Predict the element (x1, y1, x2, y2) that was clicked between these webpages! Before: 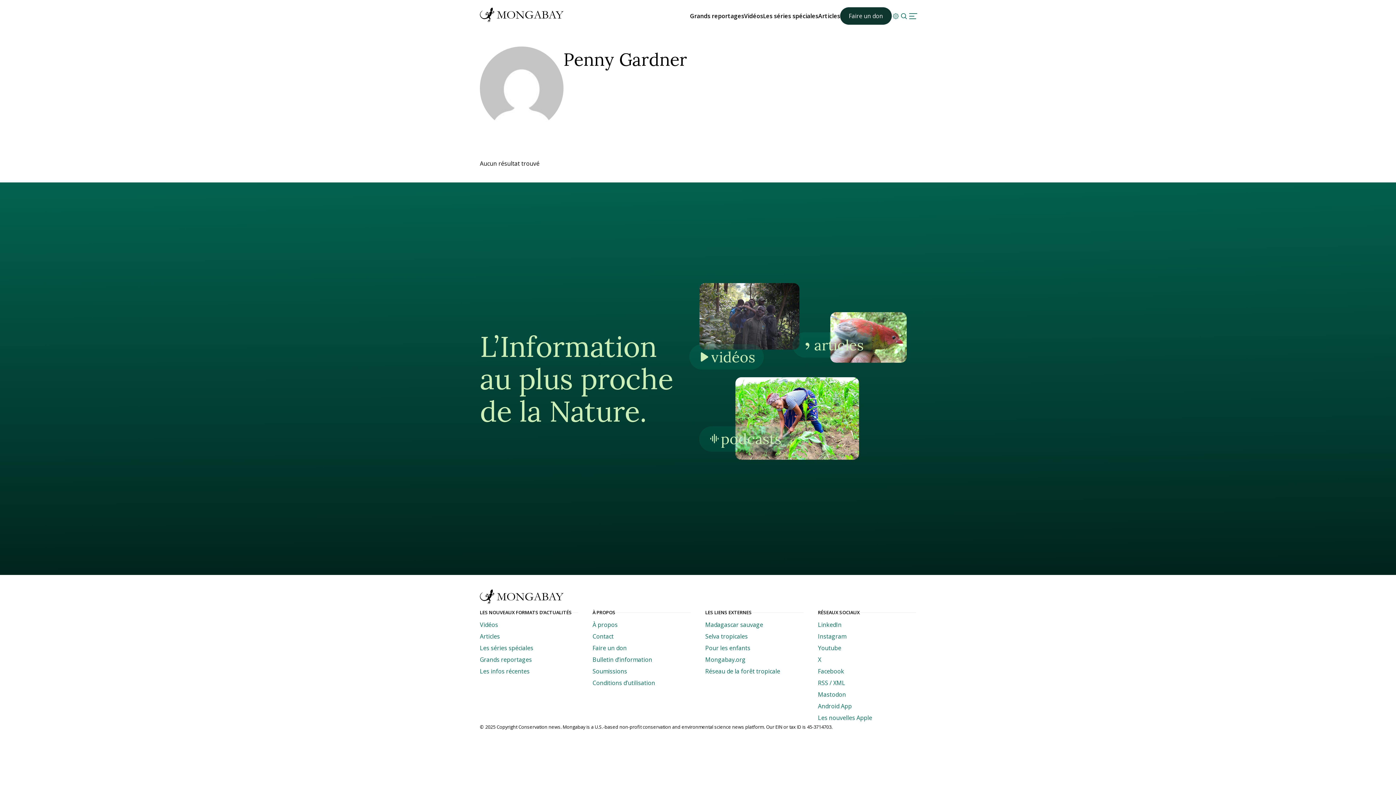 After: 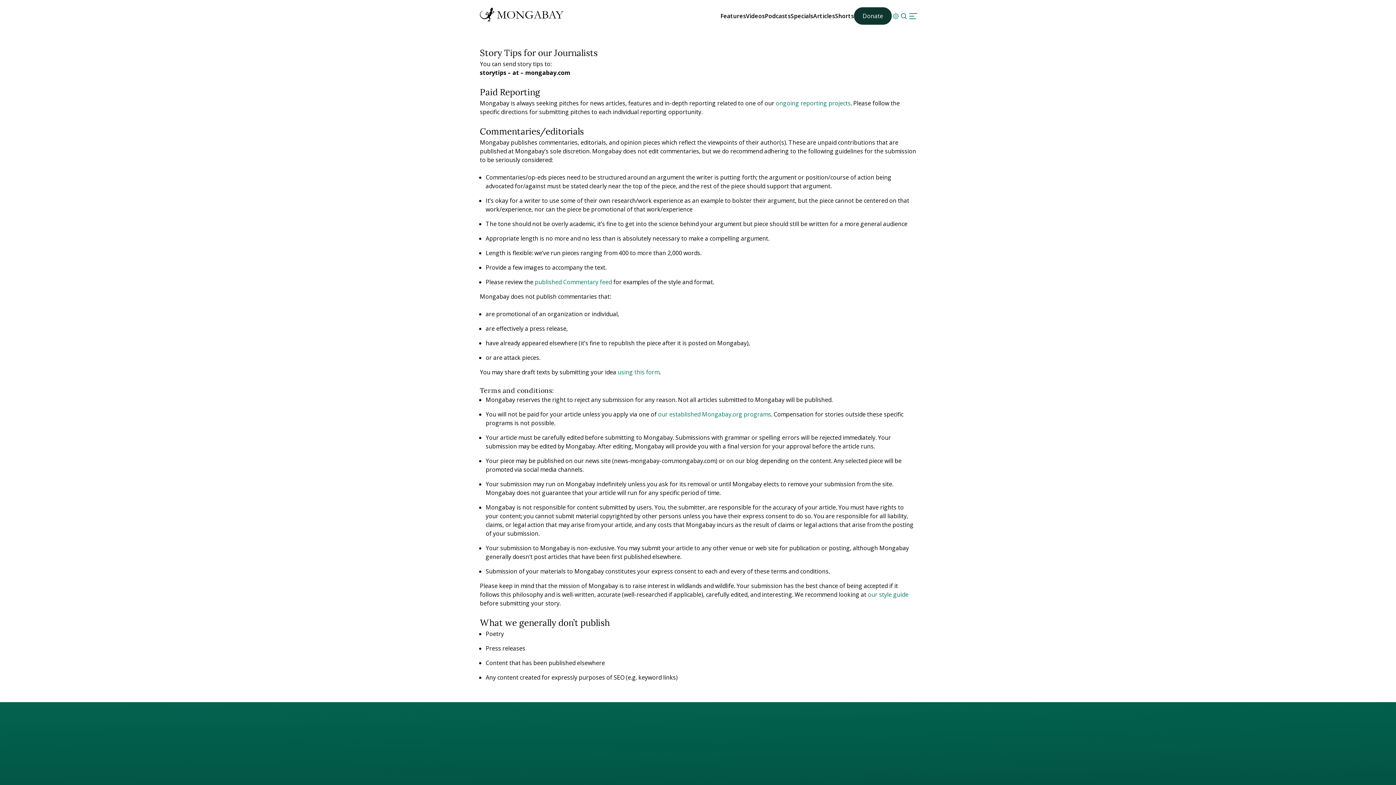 Action: label: Soumissions bbox: (592, 667, 627, 675)